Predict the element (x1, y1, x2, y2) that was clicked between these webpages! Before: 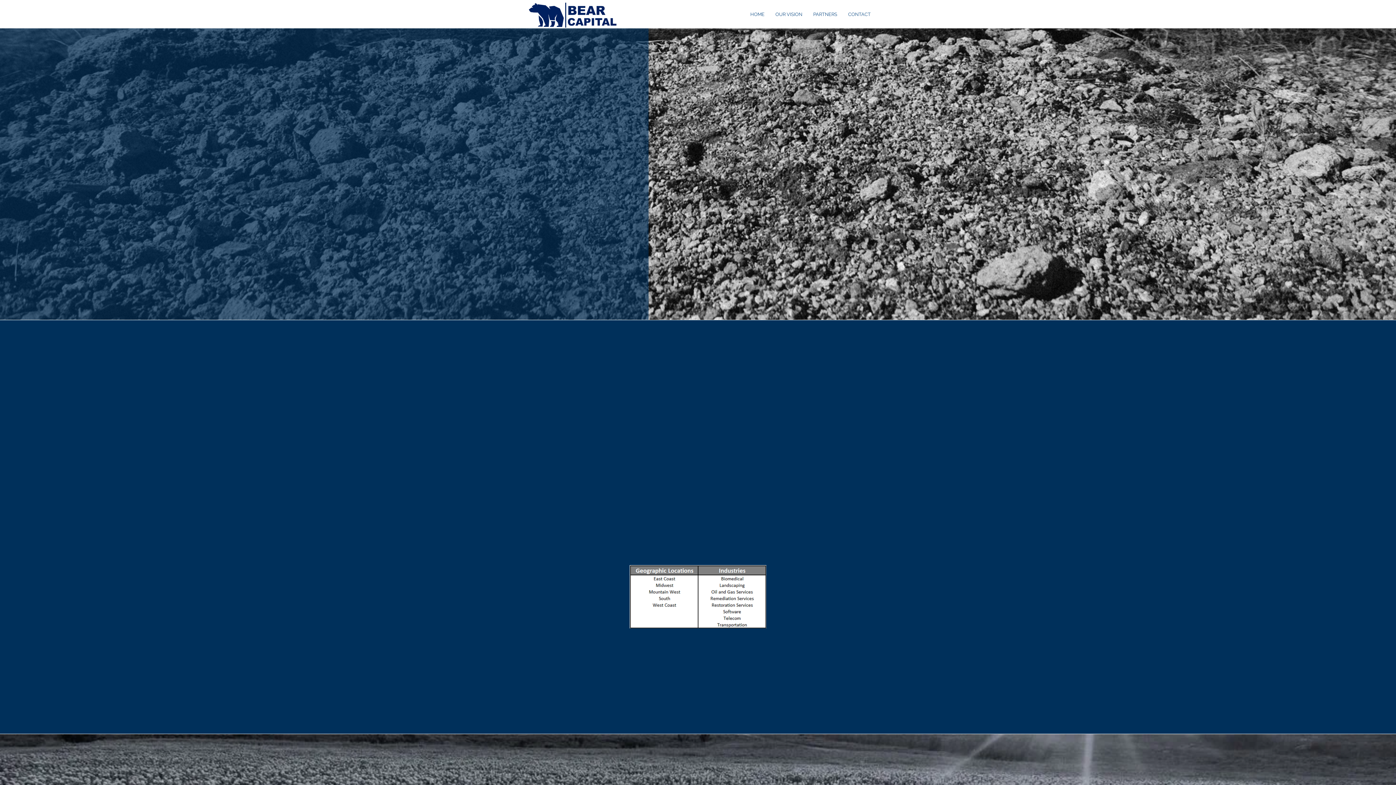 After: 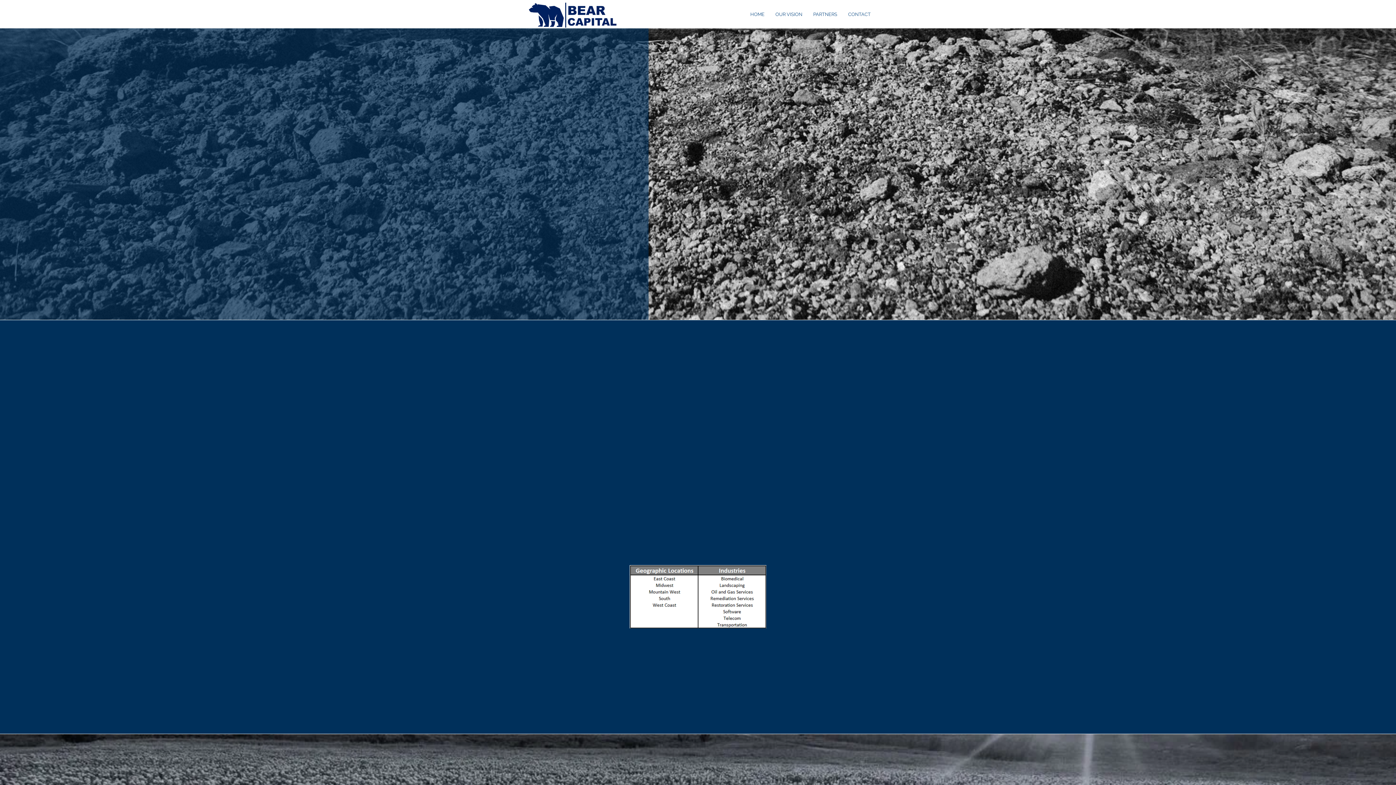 Action: label: PARTNERS bbox: (808, 9, 842, 20)